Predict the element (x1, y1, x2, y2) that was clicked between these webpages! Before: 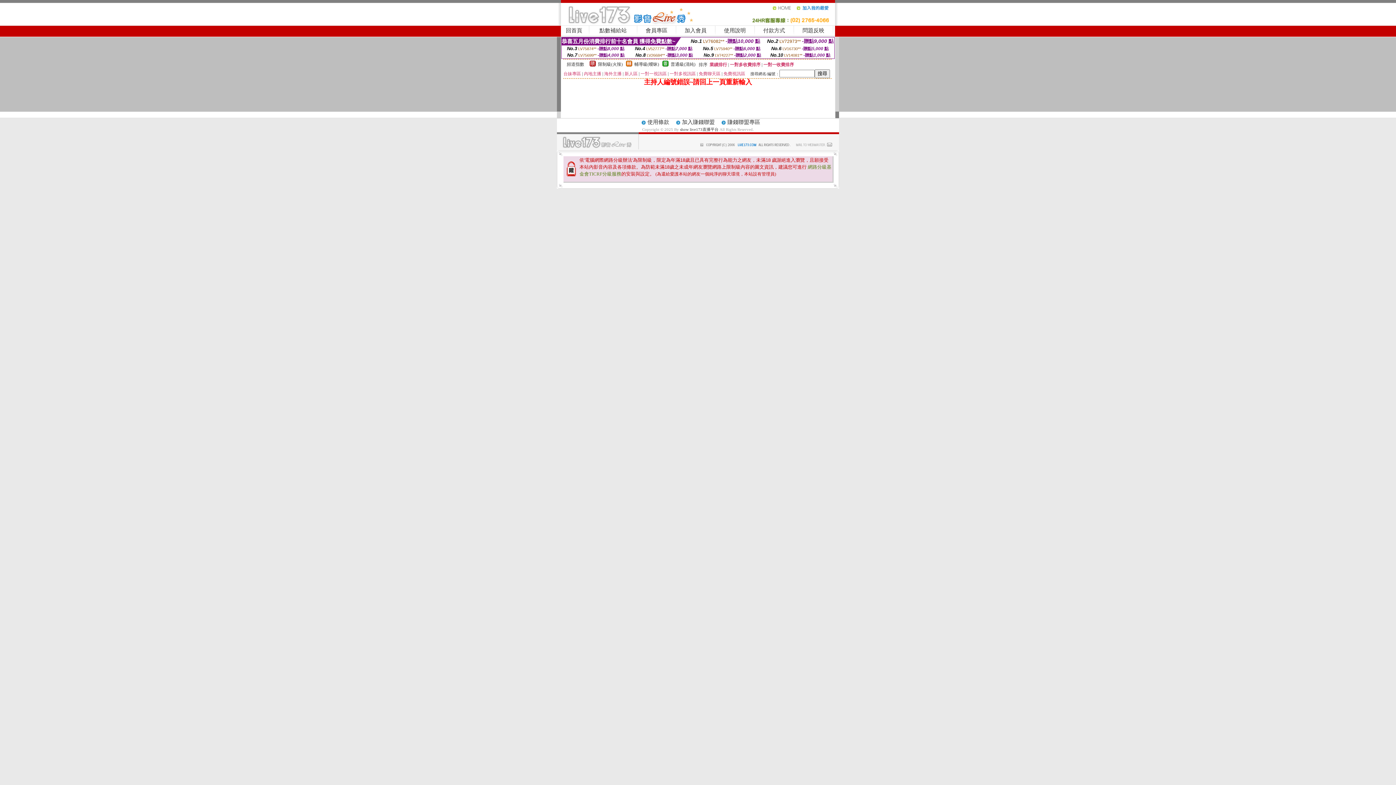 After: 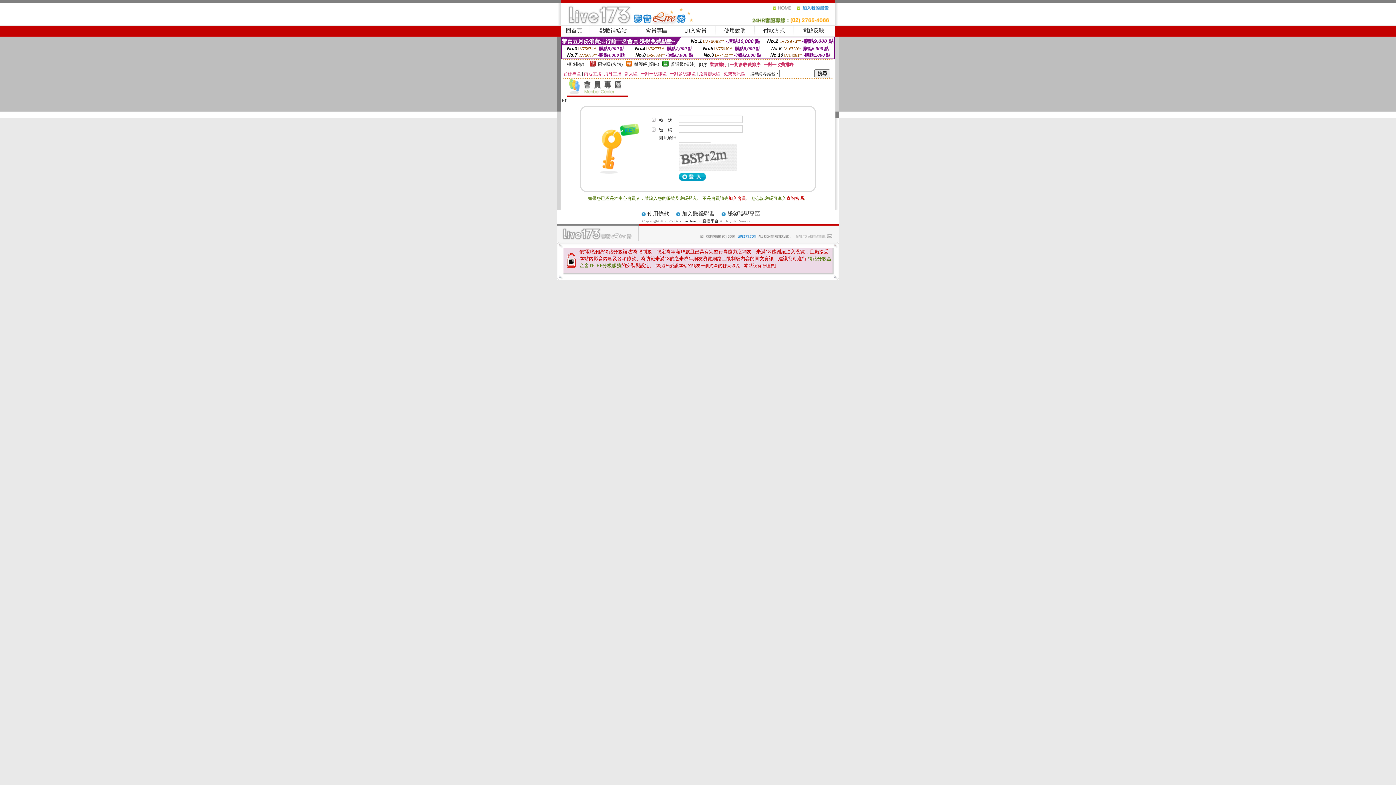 Action: bbox: (645, 27, 667, 33) label: 會員專區